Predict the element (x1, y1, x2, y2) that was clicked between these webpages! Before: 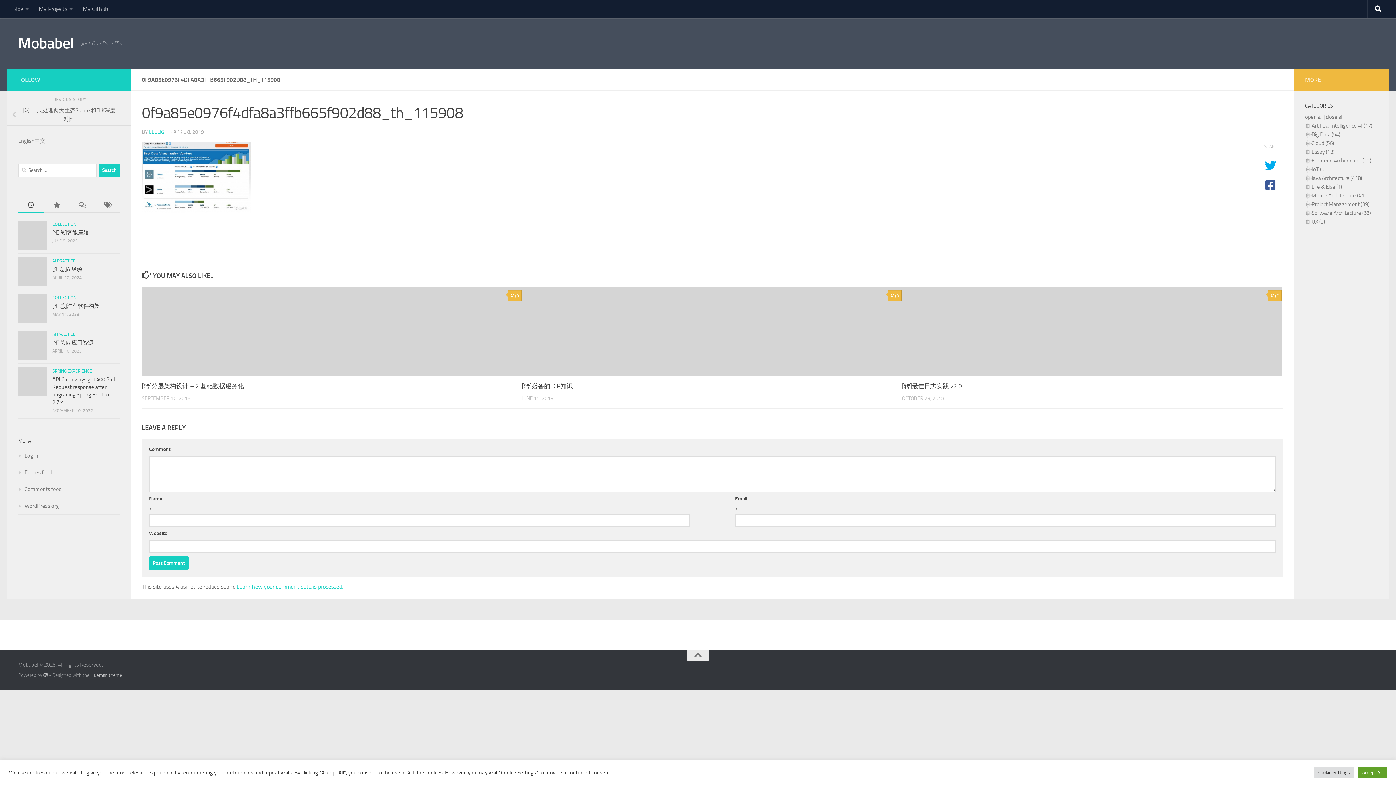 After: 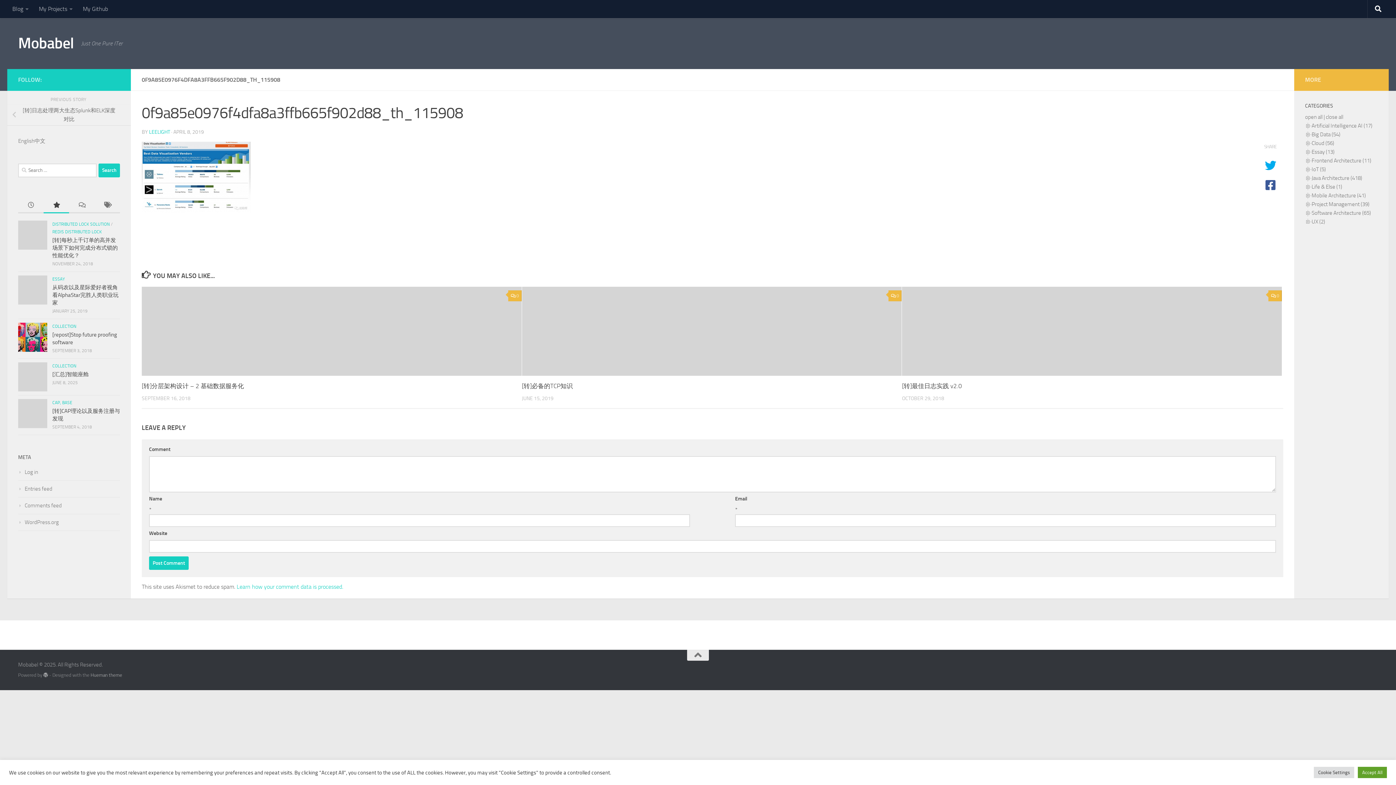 Action: bbox: (43, 197, 69, 213)